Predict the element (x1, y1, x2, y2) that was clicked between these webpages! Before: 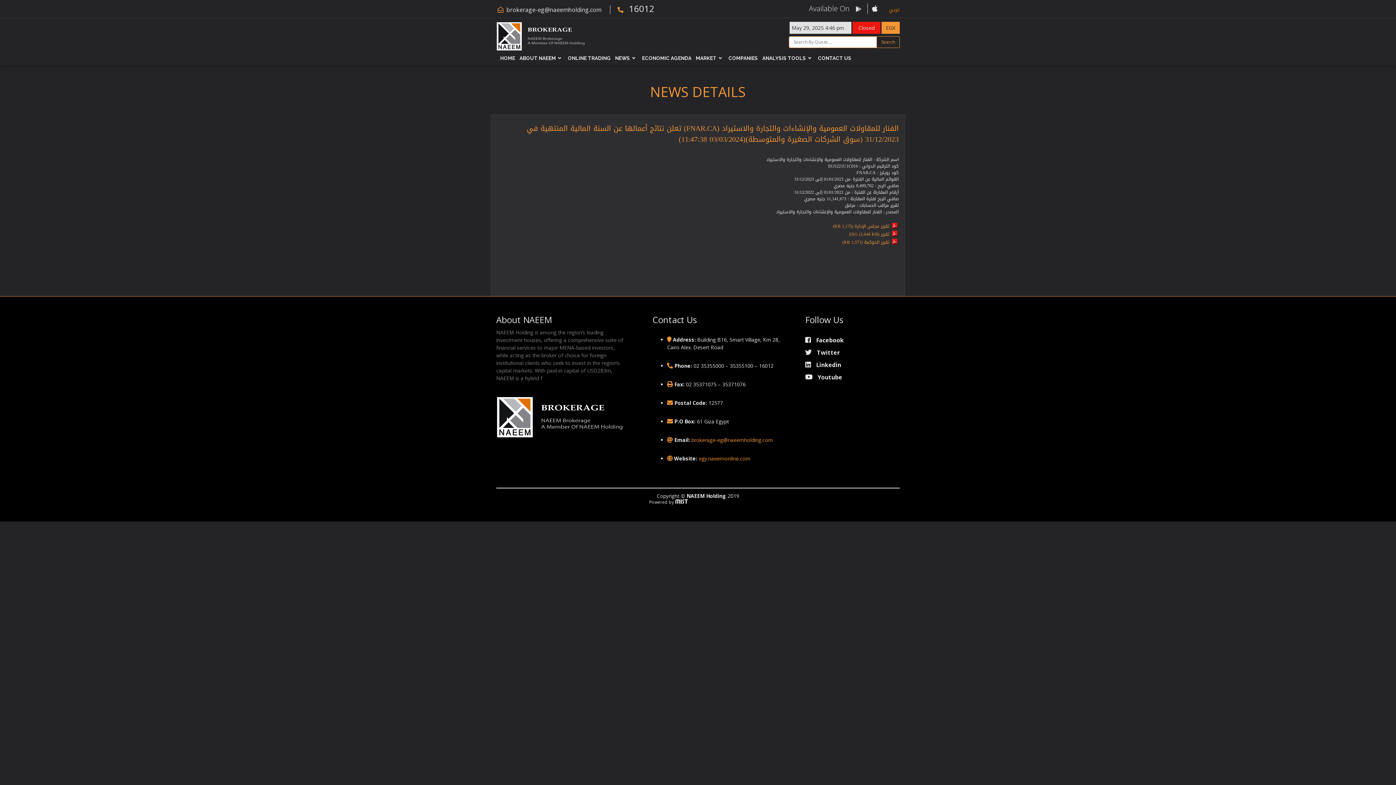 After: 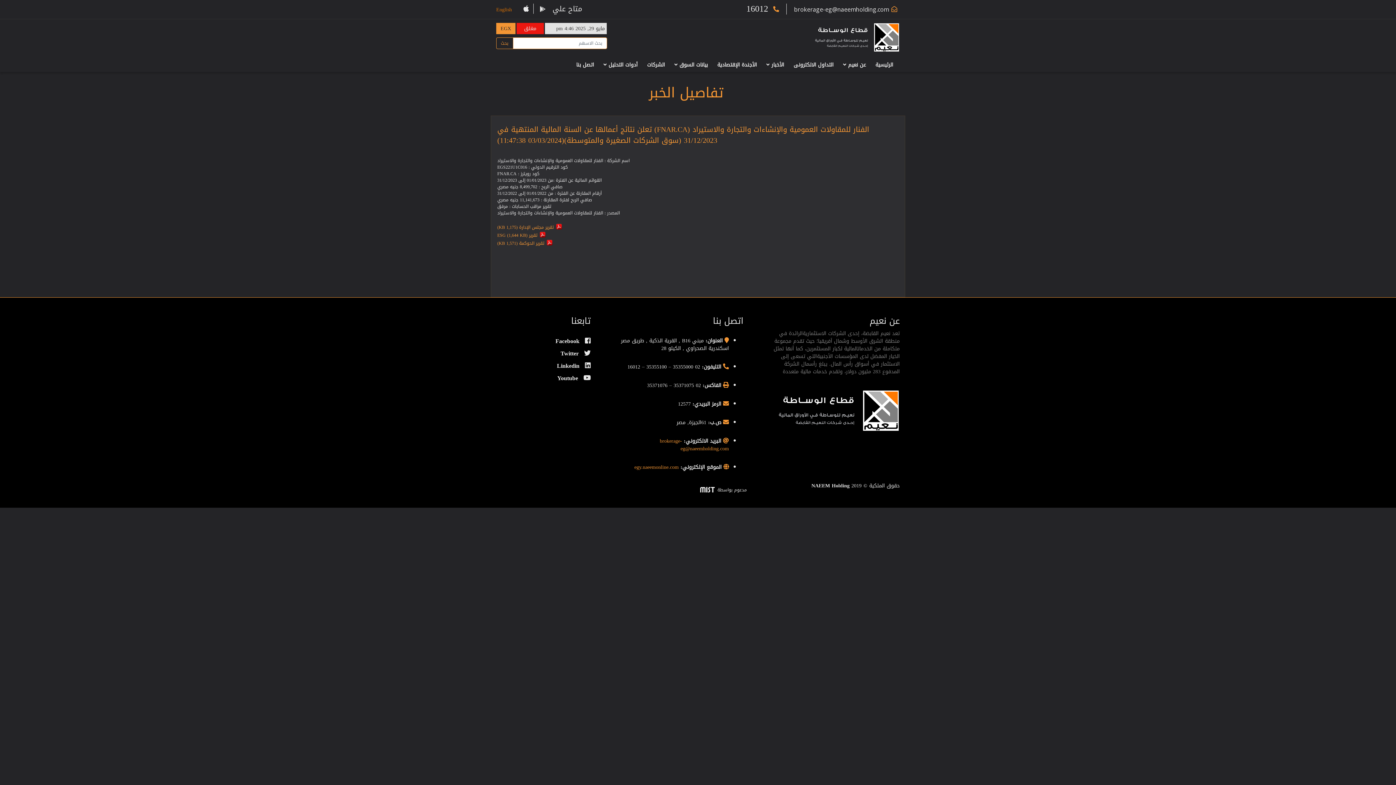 Action: label: عربي bbox: (889, 9, 900, 9)